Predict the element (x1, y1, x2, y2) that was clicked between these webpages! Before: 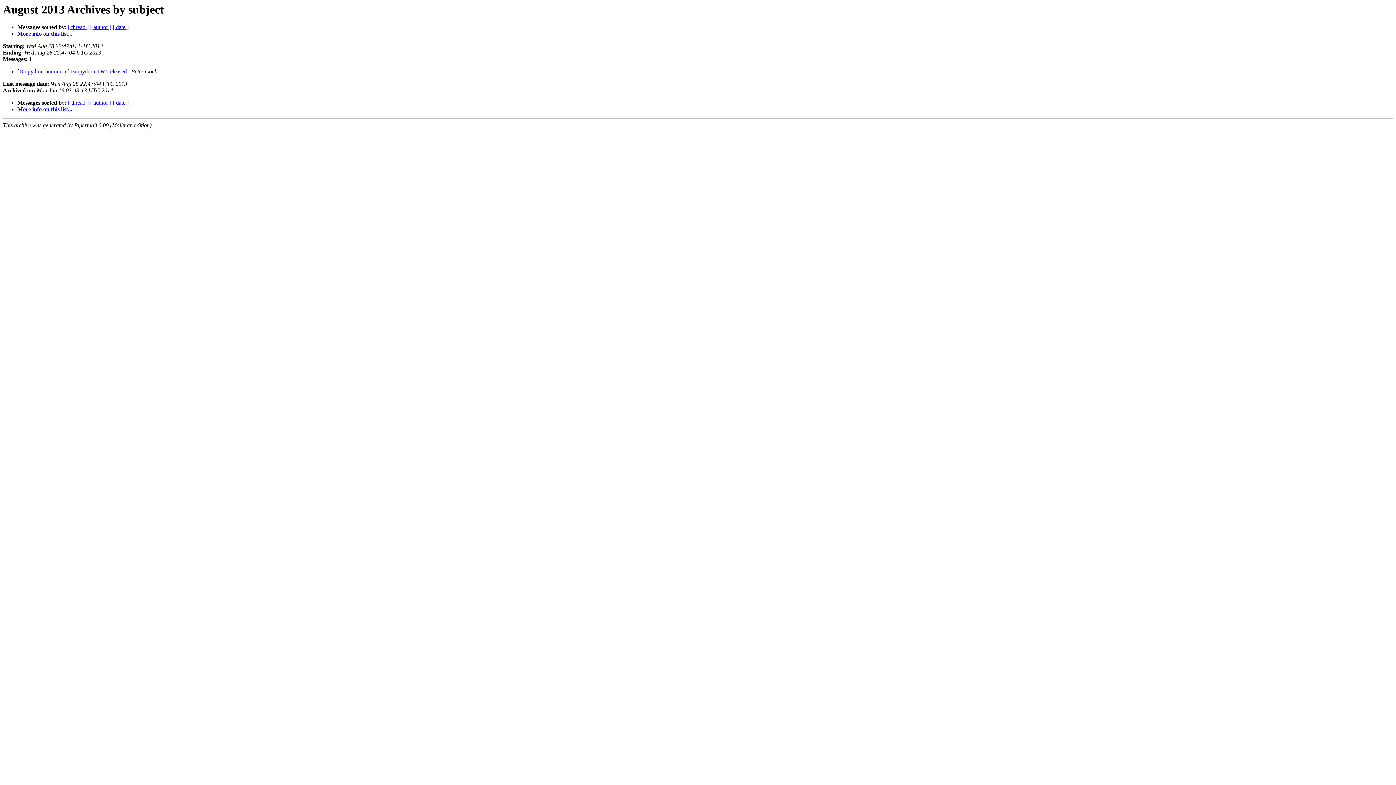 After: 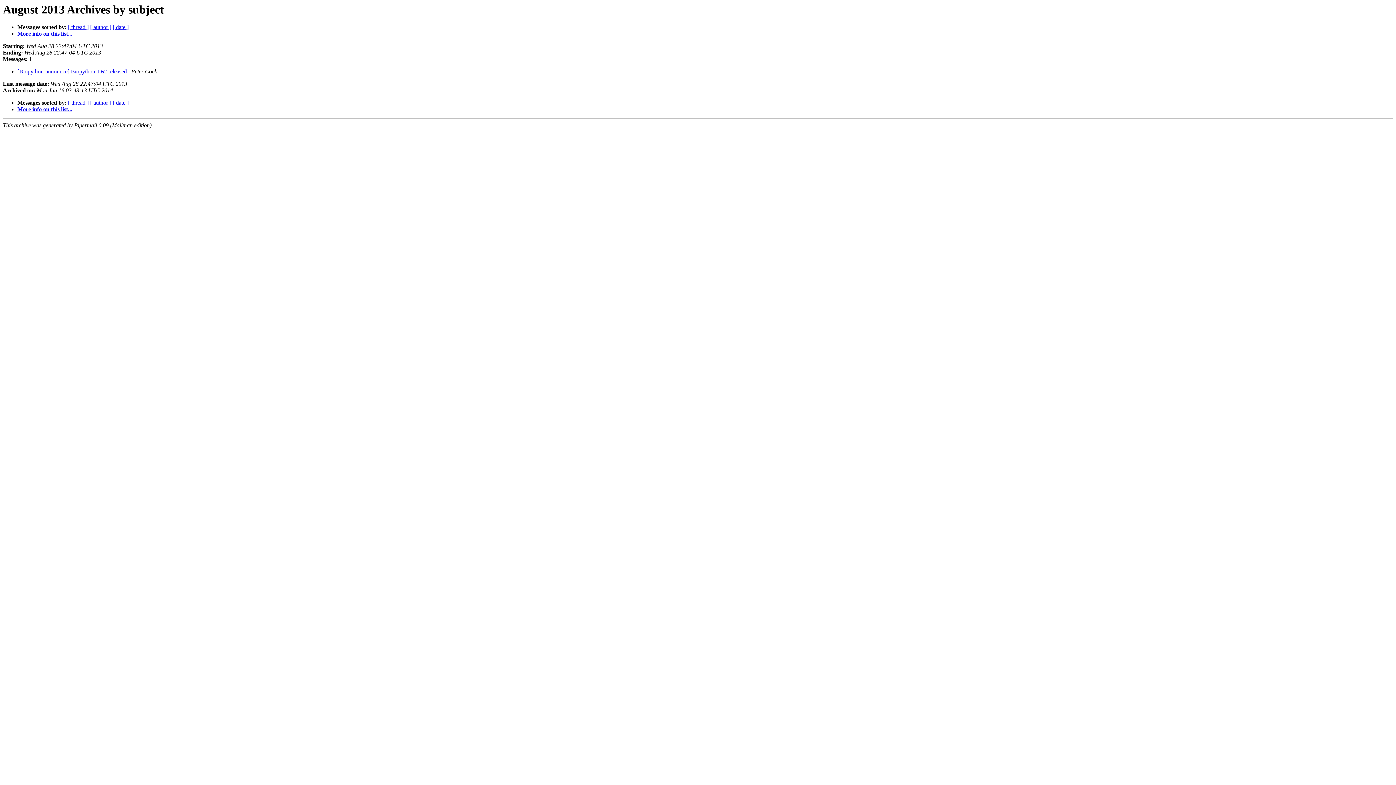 Action: bbox: (128, 68, 129, 74) label:  